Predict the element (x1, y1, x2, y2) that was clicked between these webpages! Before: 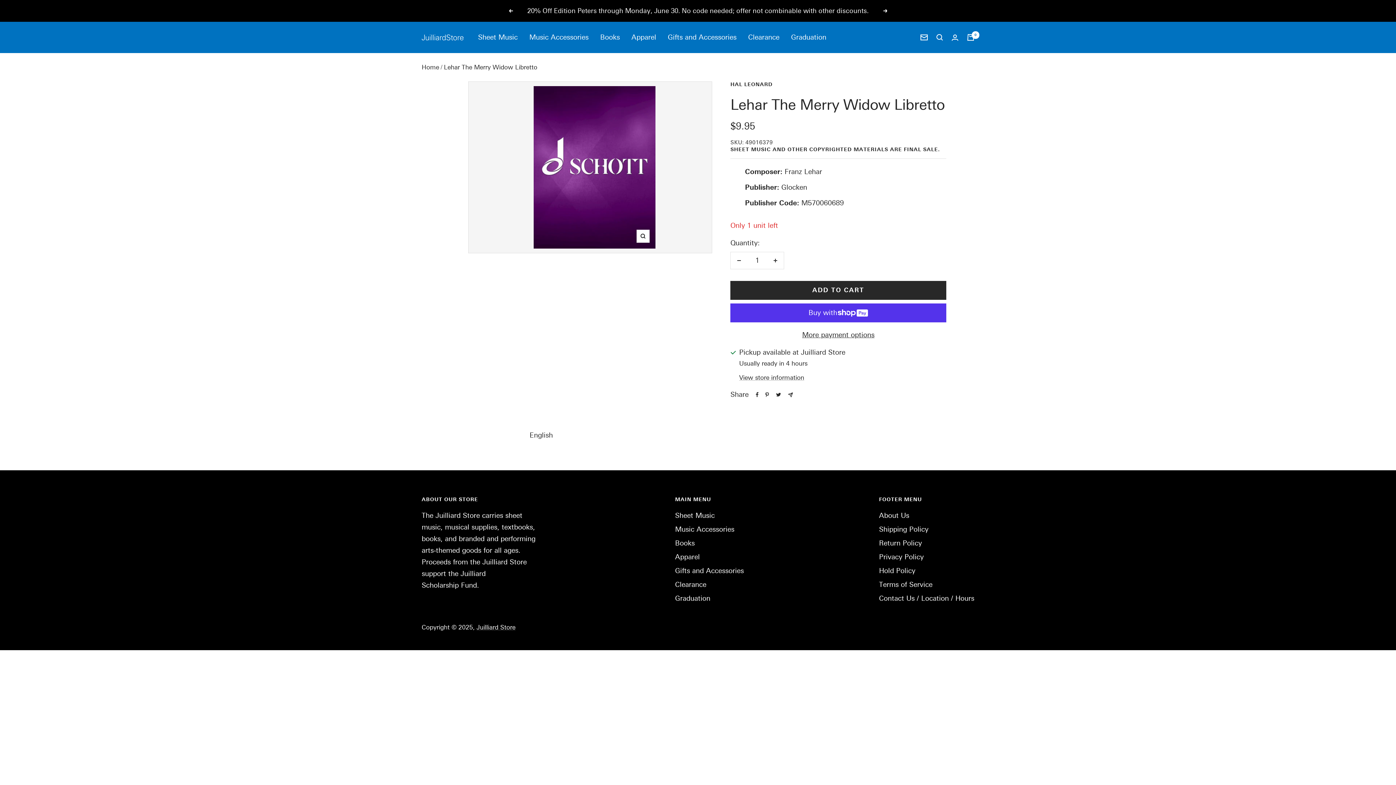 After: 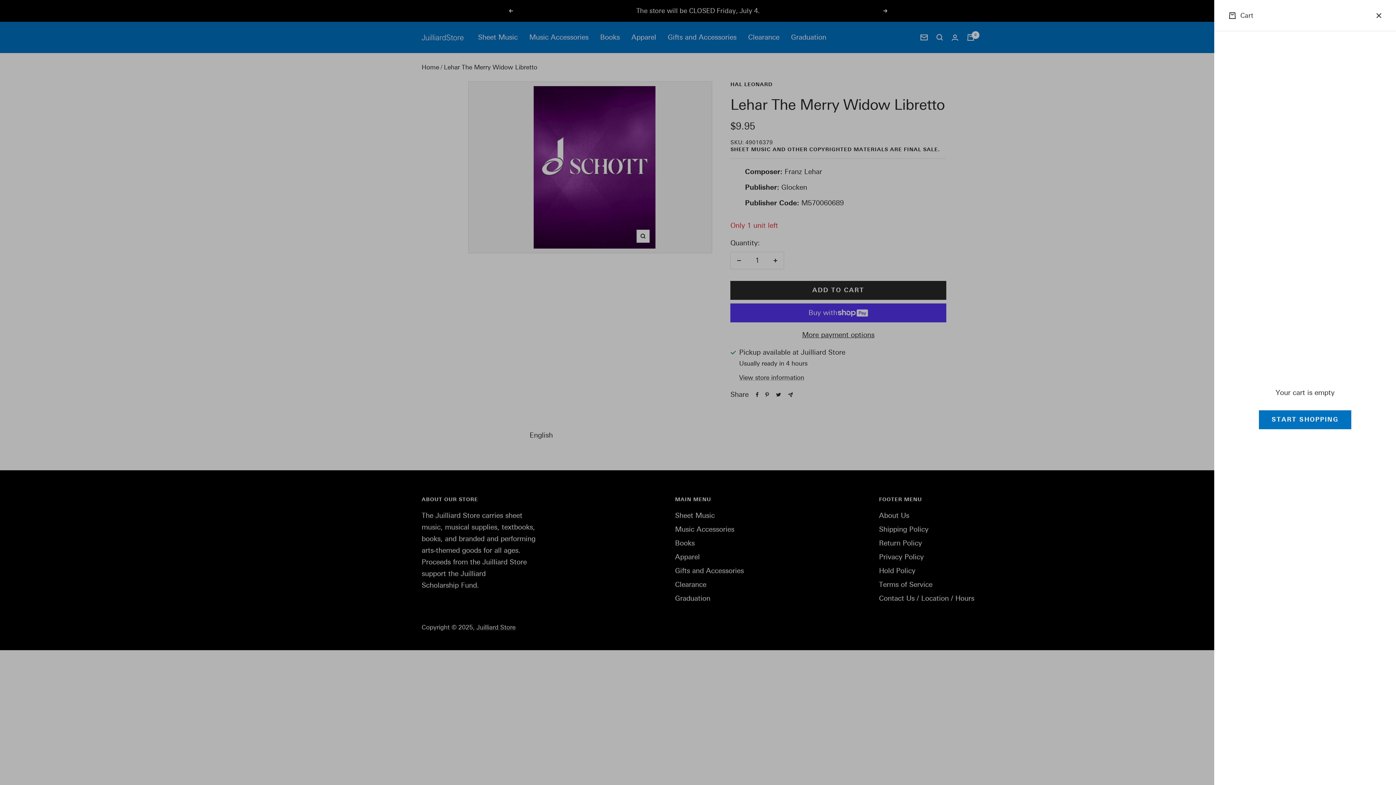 Action: label: Cart bbox: (967, 34, 974, 40)